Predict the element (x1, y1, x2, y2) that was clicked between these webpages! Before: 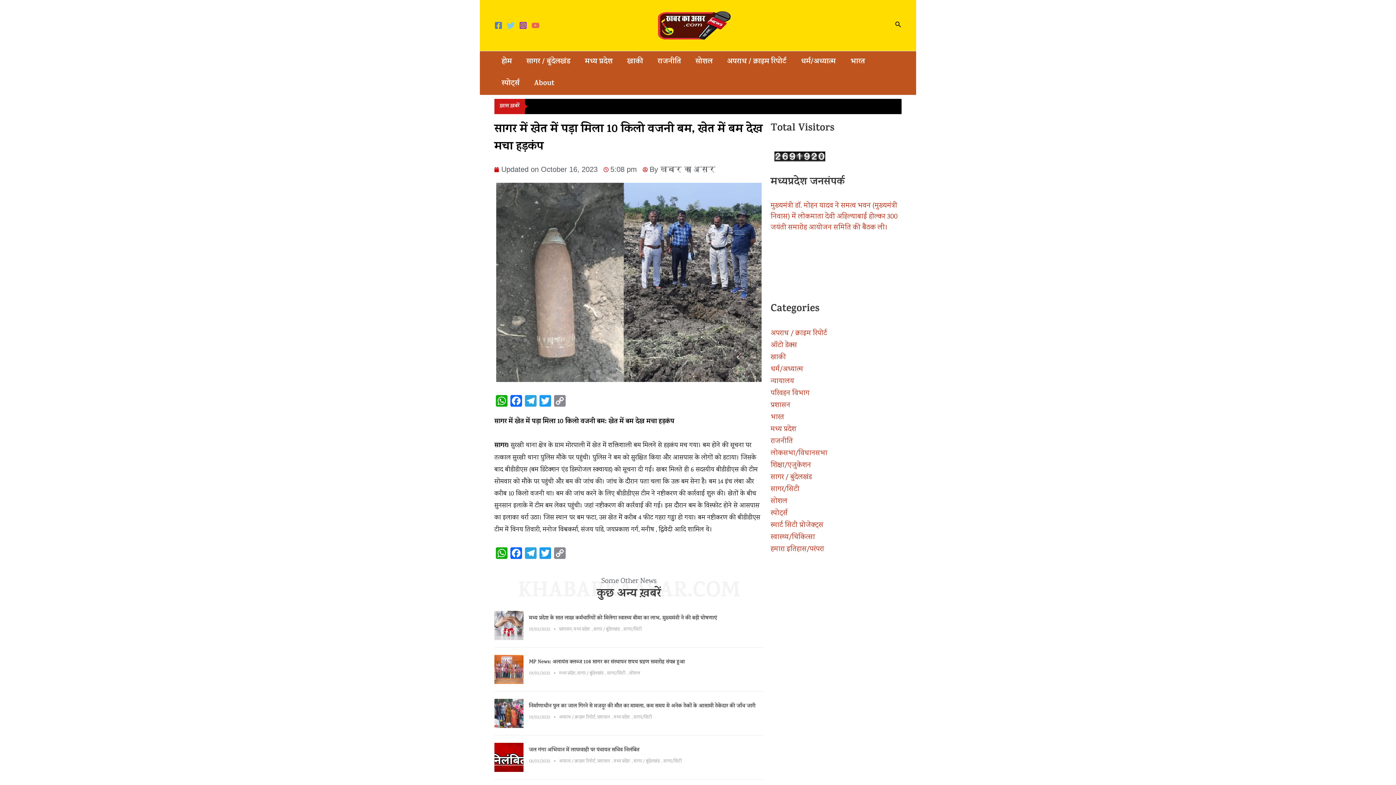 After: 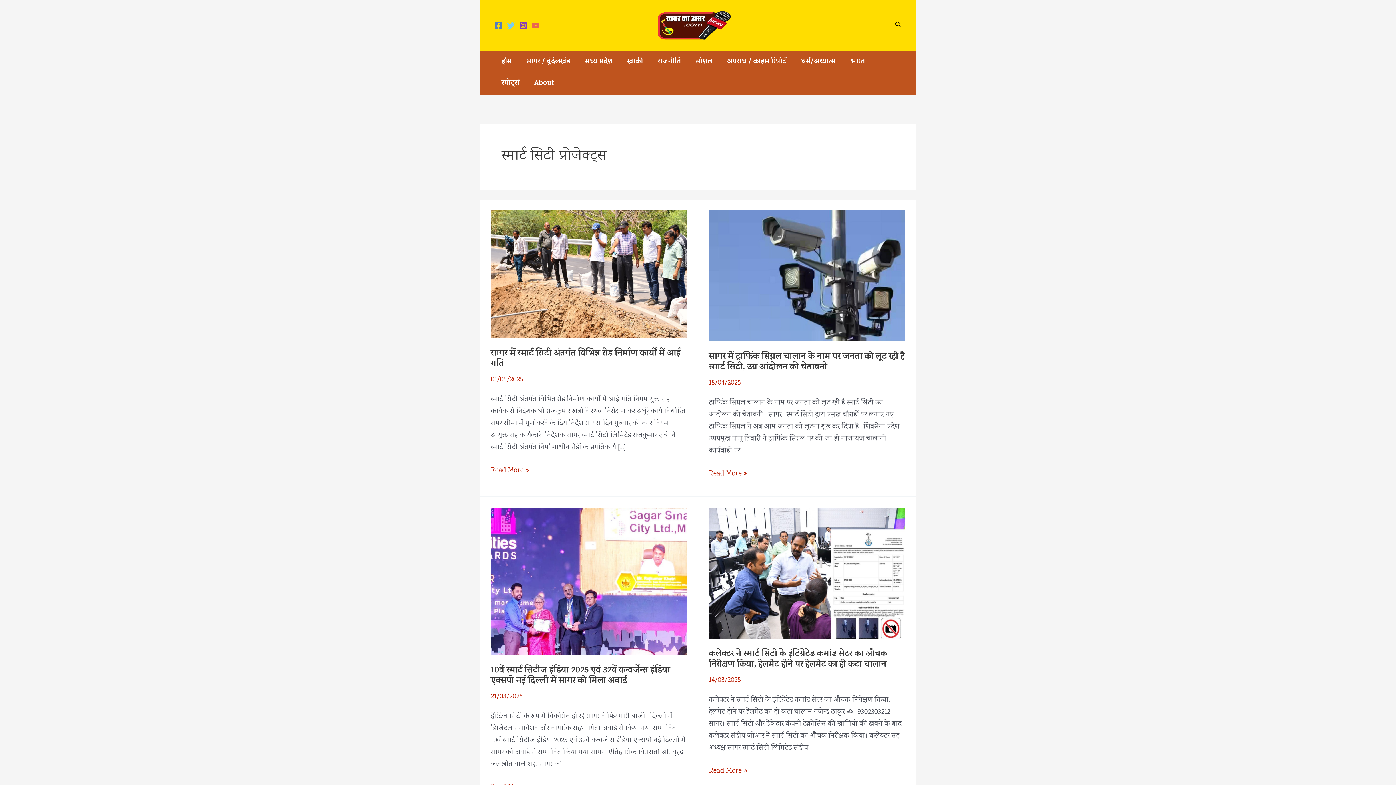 Action: label: स्मार्ट सिटी प्रोजेक्ट्स bbox: (770, 520, 823, 530)